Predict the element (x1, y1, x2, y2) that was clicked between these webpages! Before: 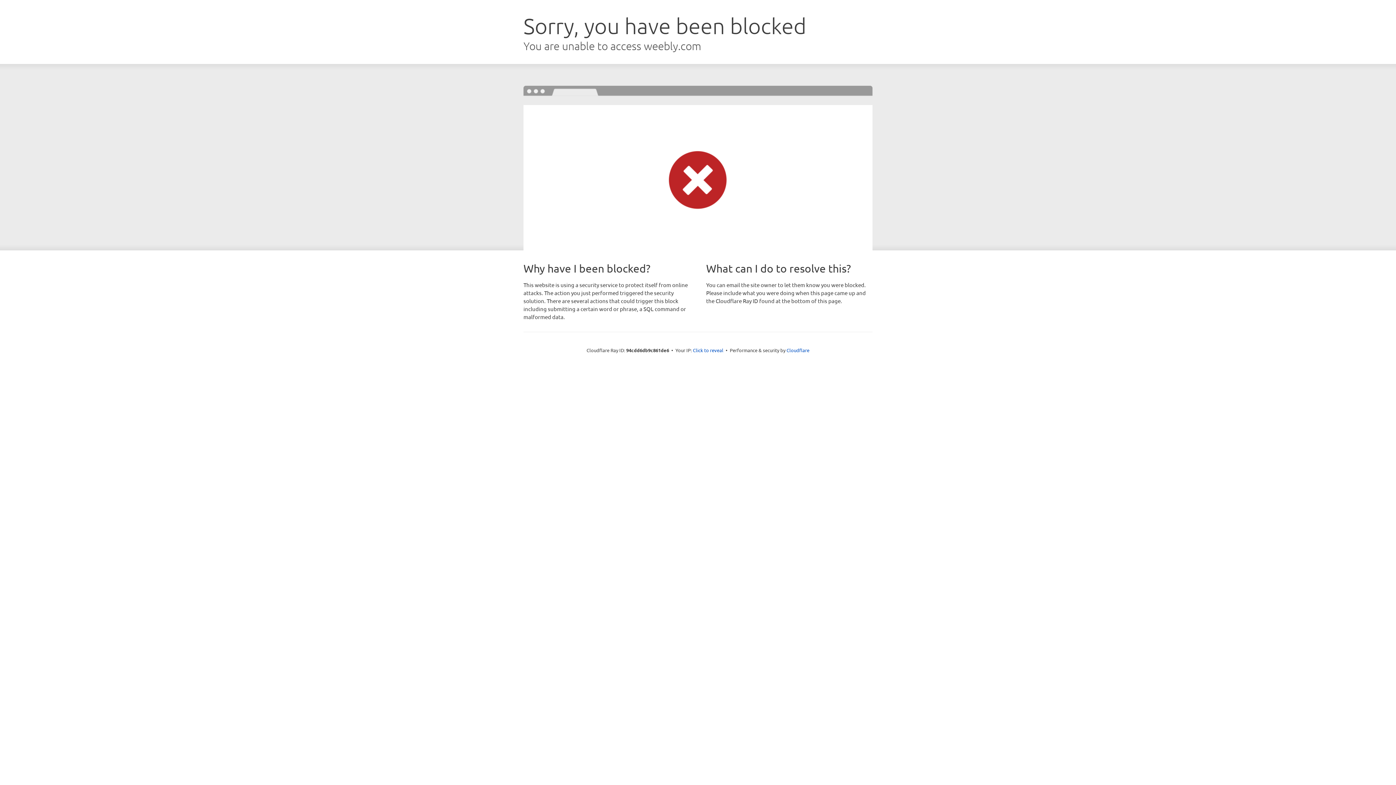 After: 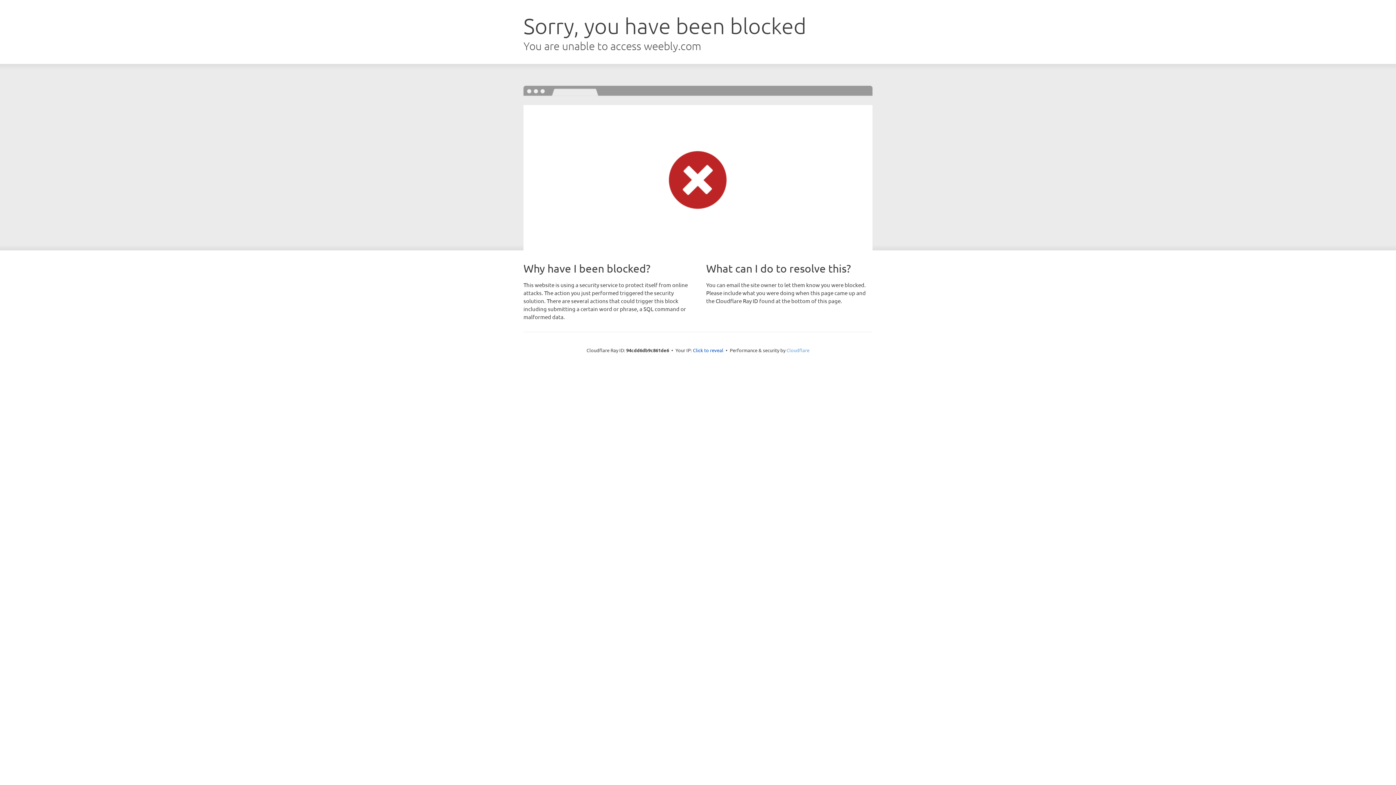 Action: bbox: (786, 347, 809, 353) label: Cloudflare